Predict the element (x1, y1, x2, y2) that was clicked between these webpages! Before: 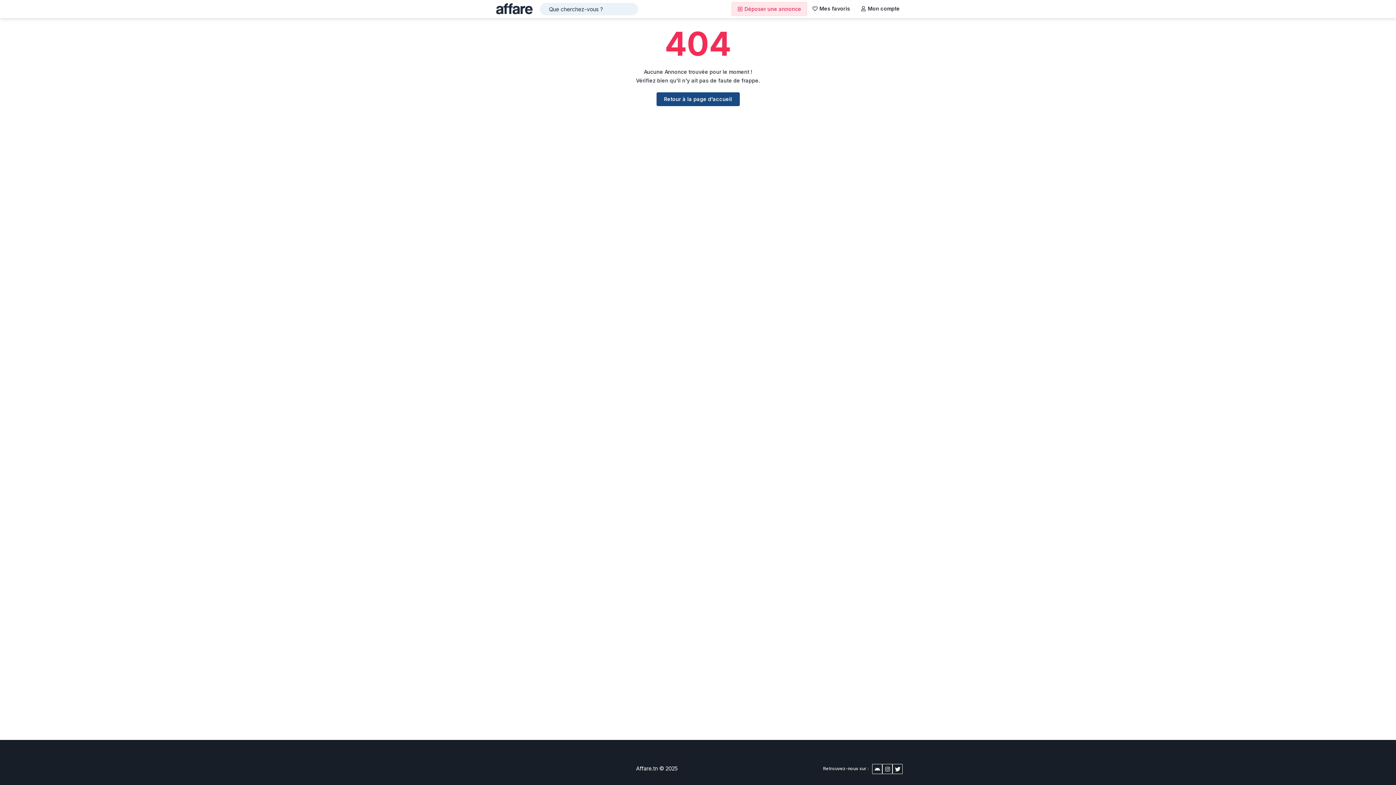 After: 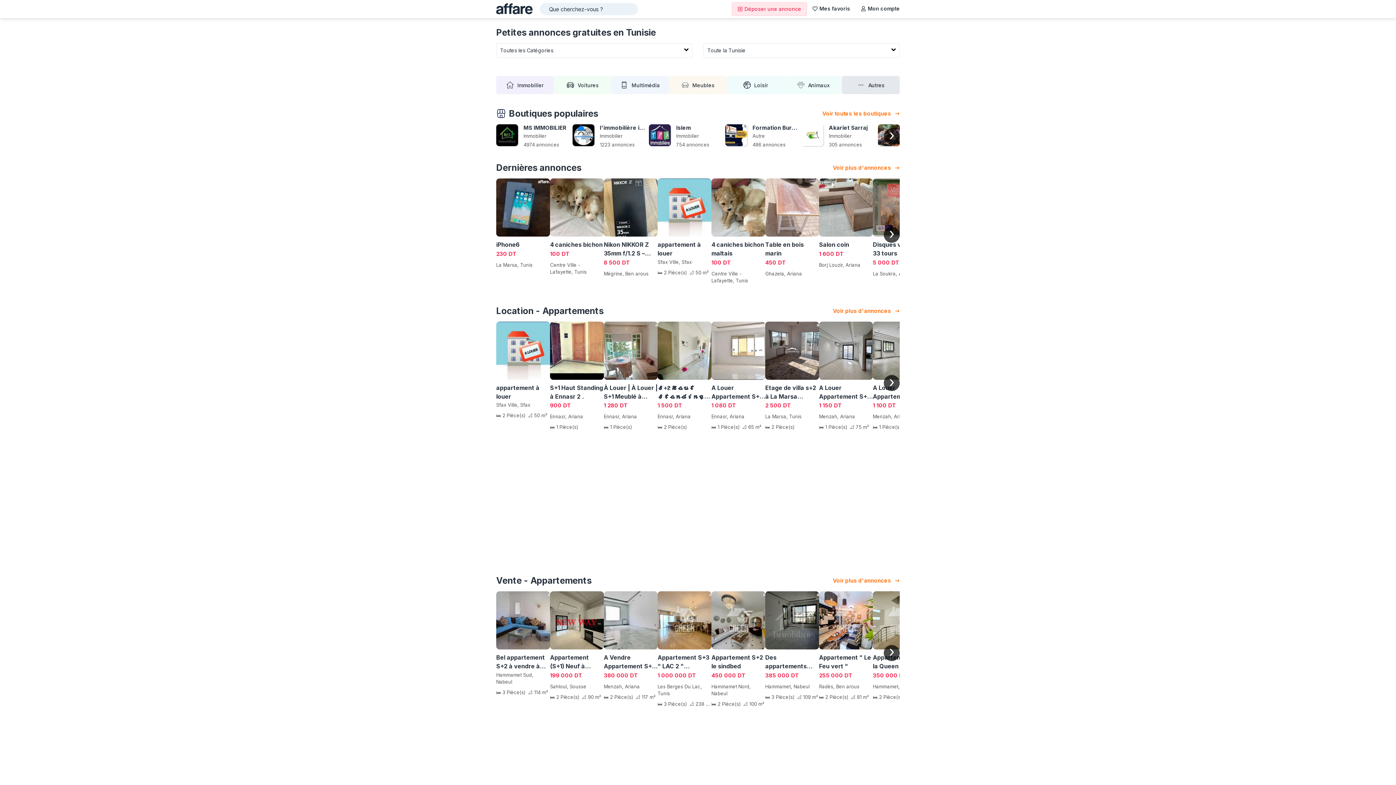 Action: label: Retour à la page d'accueil bbox: (656, 92, 739, 106)